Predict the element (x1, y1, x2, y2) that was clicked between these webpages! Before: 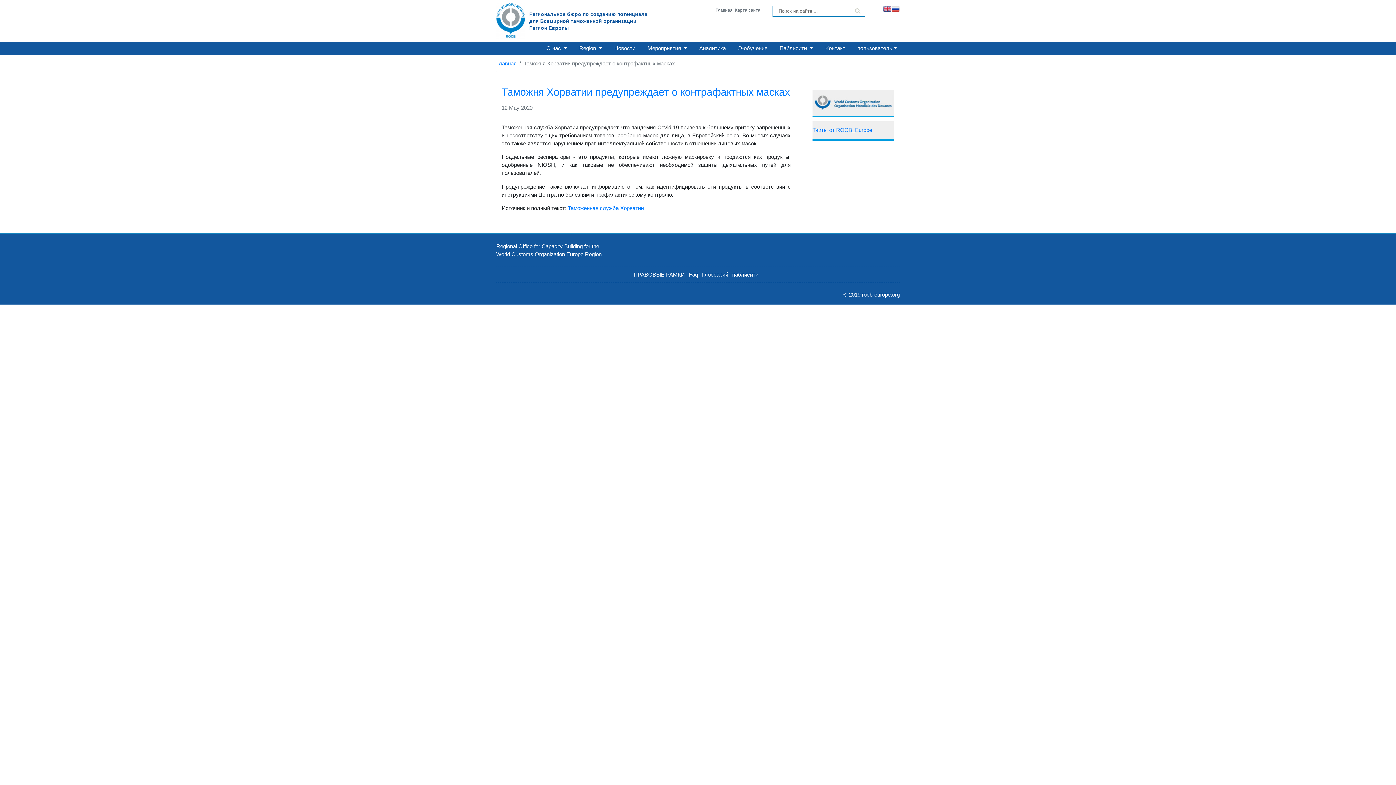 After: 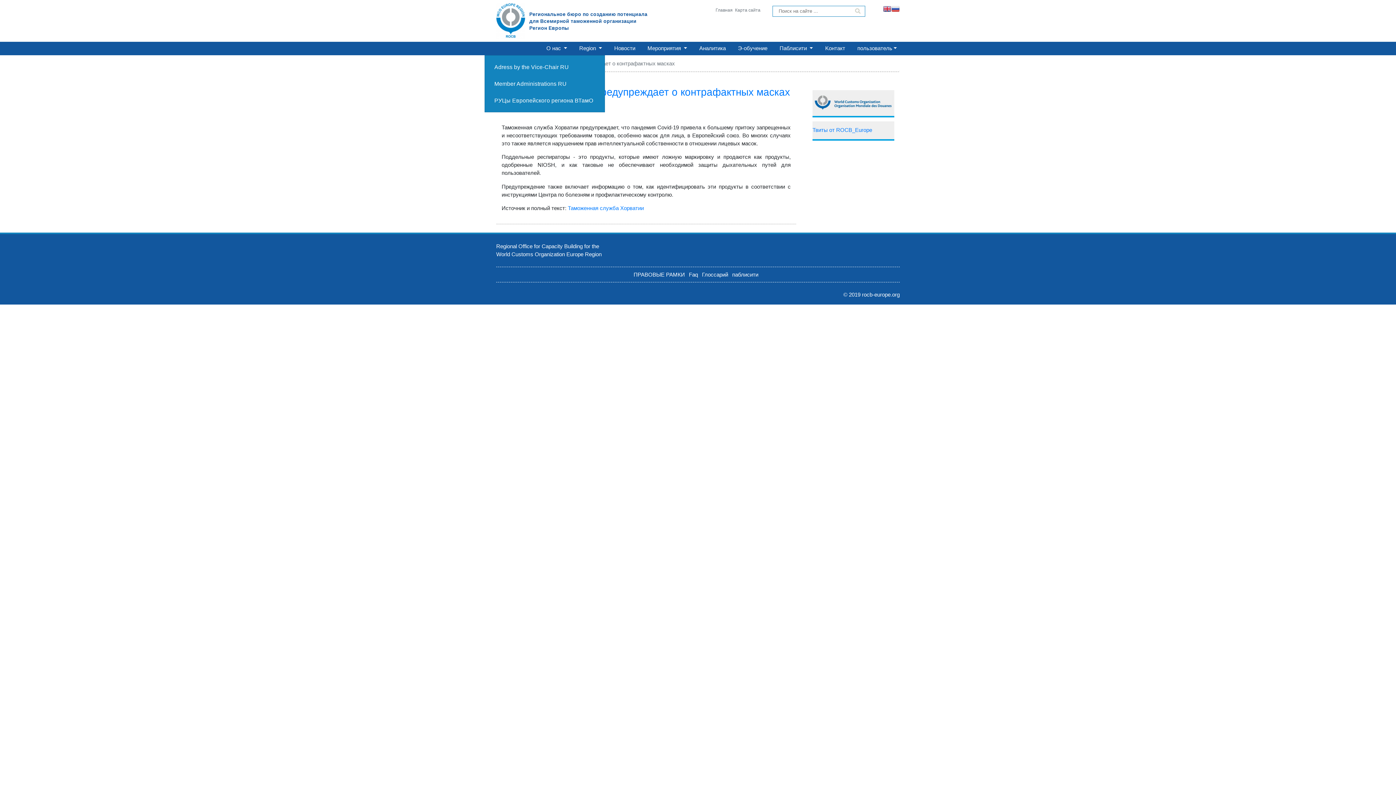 Action: bbox: (576, 41, 605, 55) label: Region 